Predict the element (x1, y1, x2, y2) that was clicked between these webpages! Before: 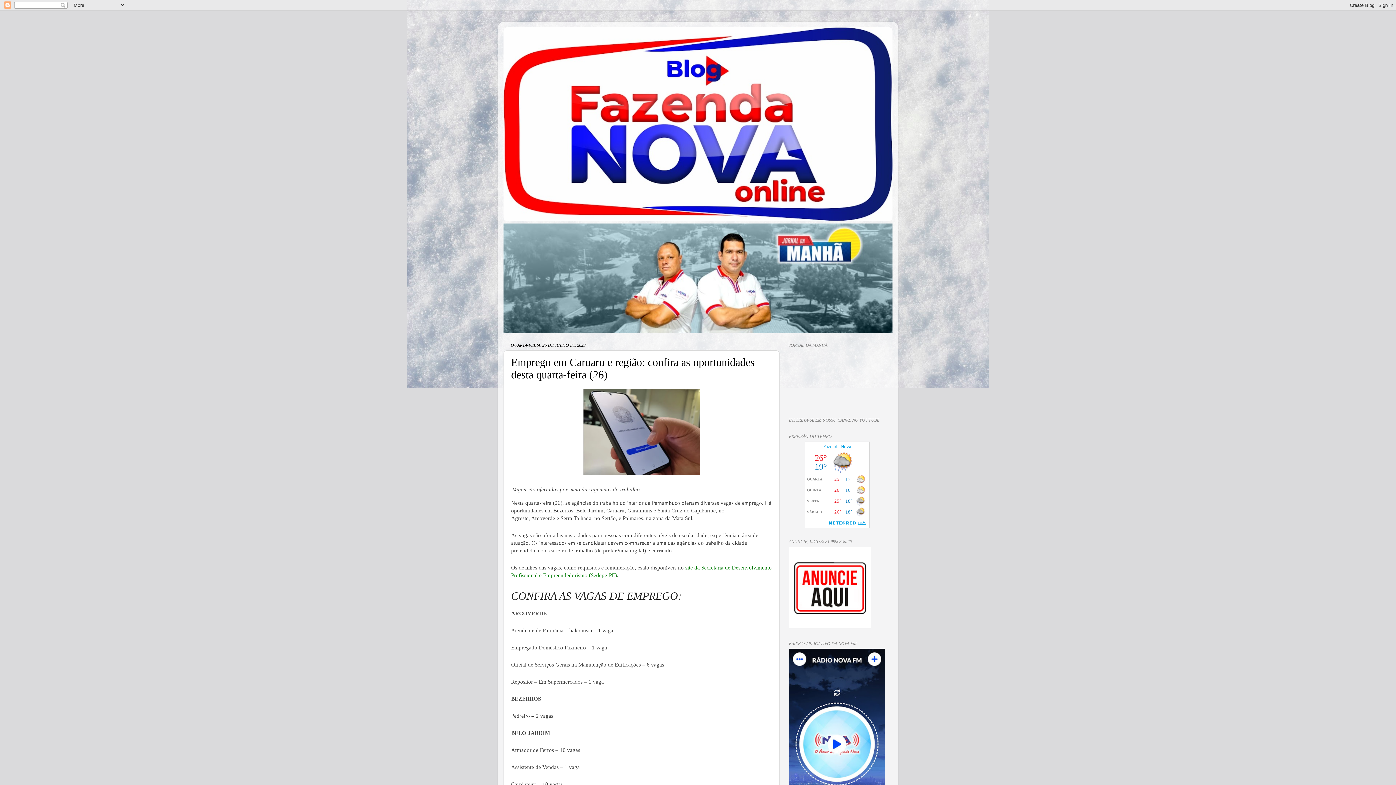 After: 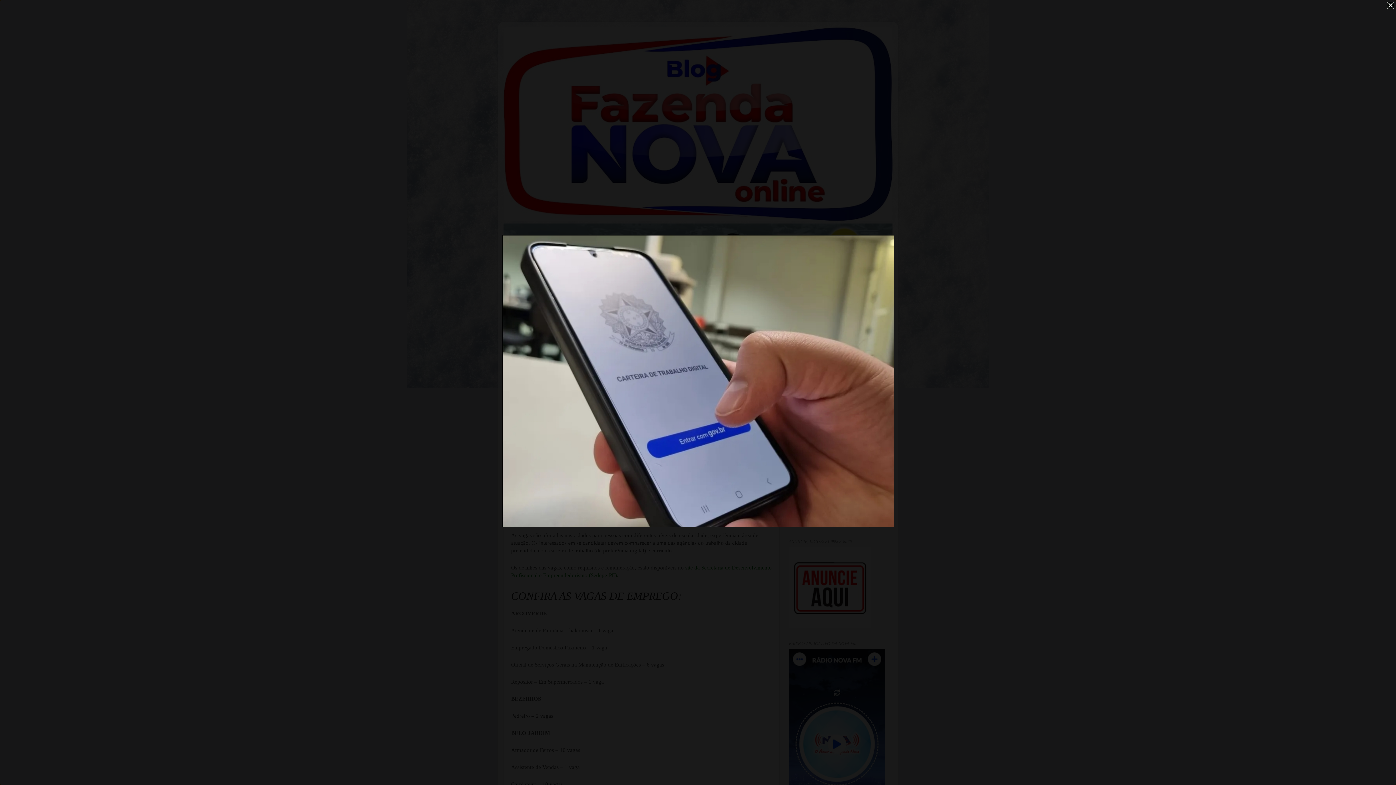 Action: bbox: (583, 470, 700, 476)